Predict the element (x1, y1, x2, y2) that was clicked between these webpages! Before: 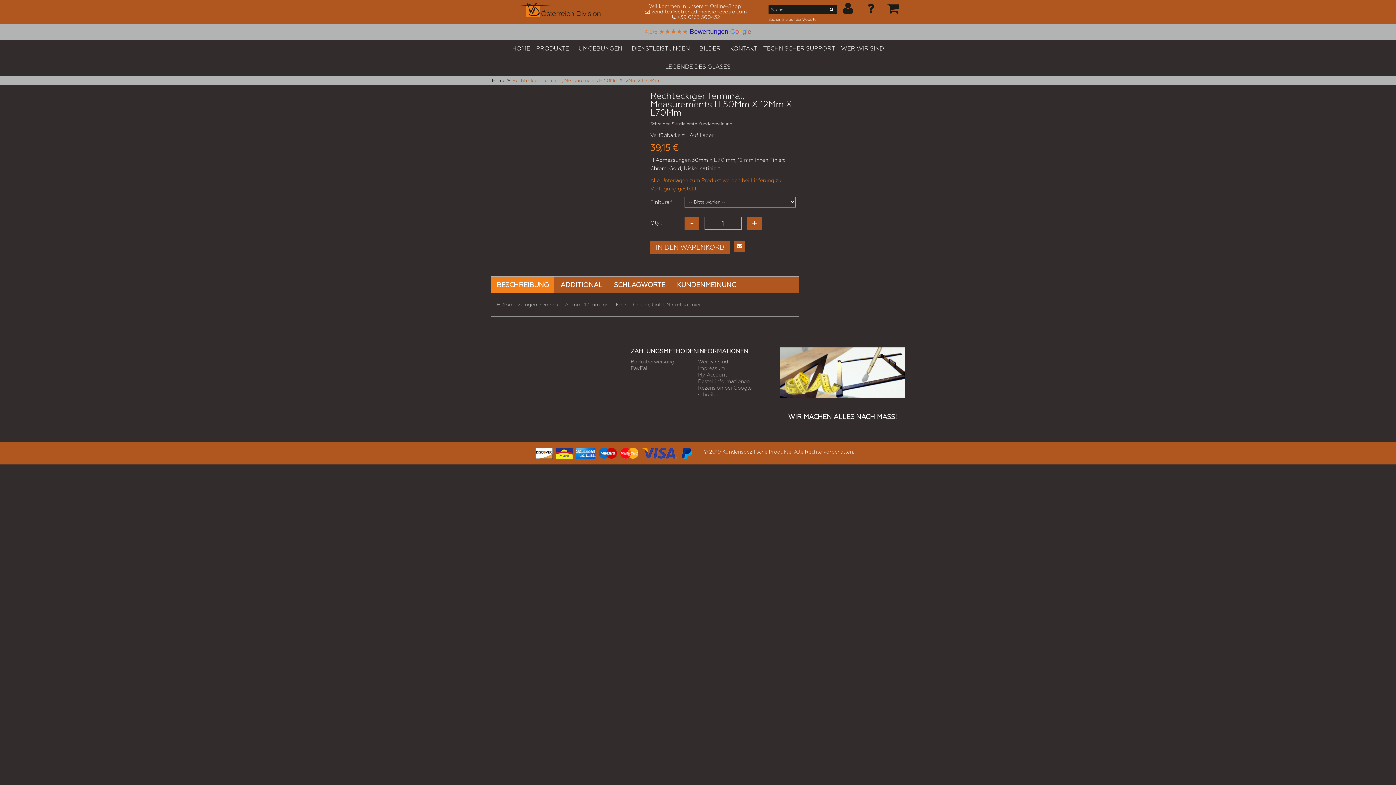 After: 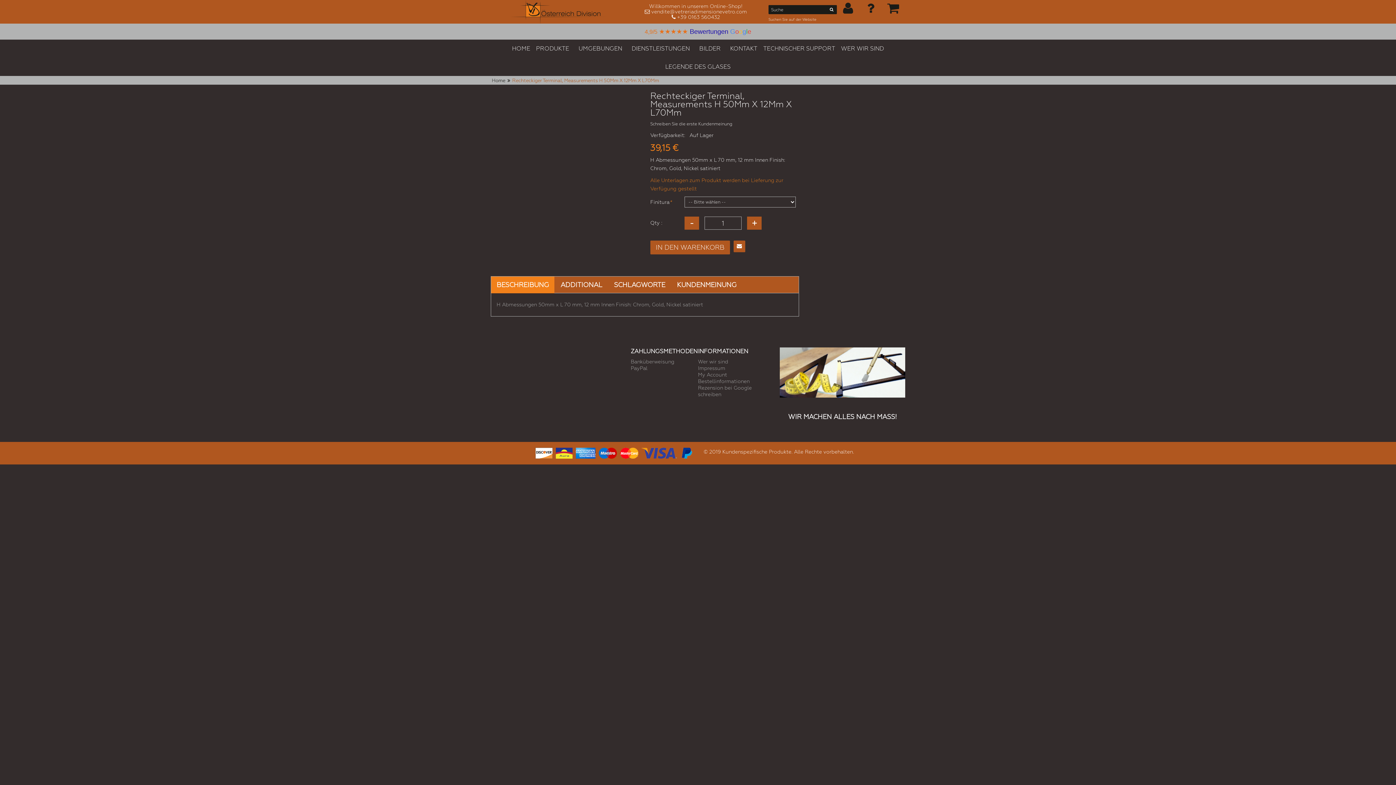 Action: label: BESCHREIBUNG bbox: (491, 276, 554, 293)